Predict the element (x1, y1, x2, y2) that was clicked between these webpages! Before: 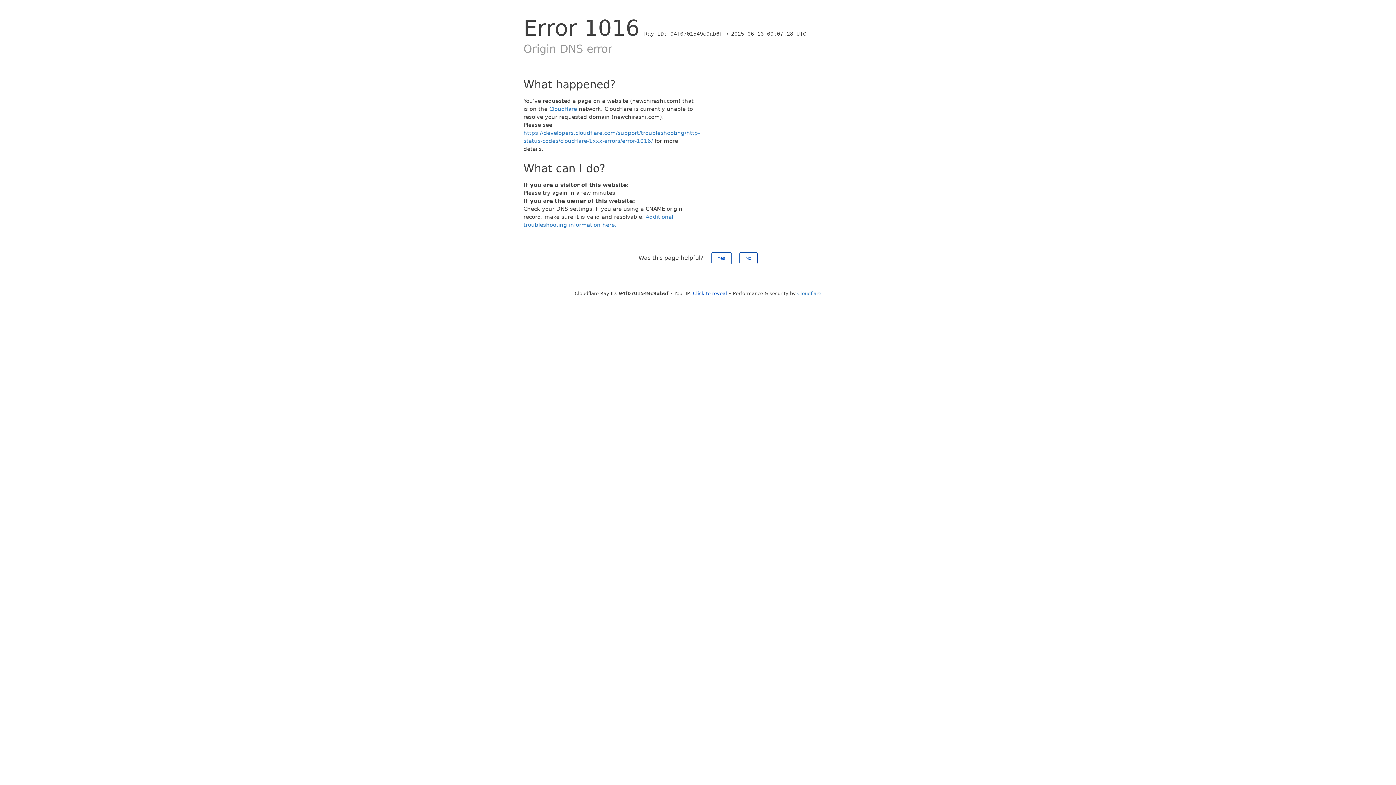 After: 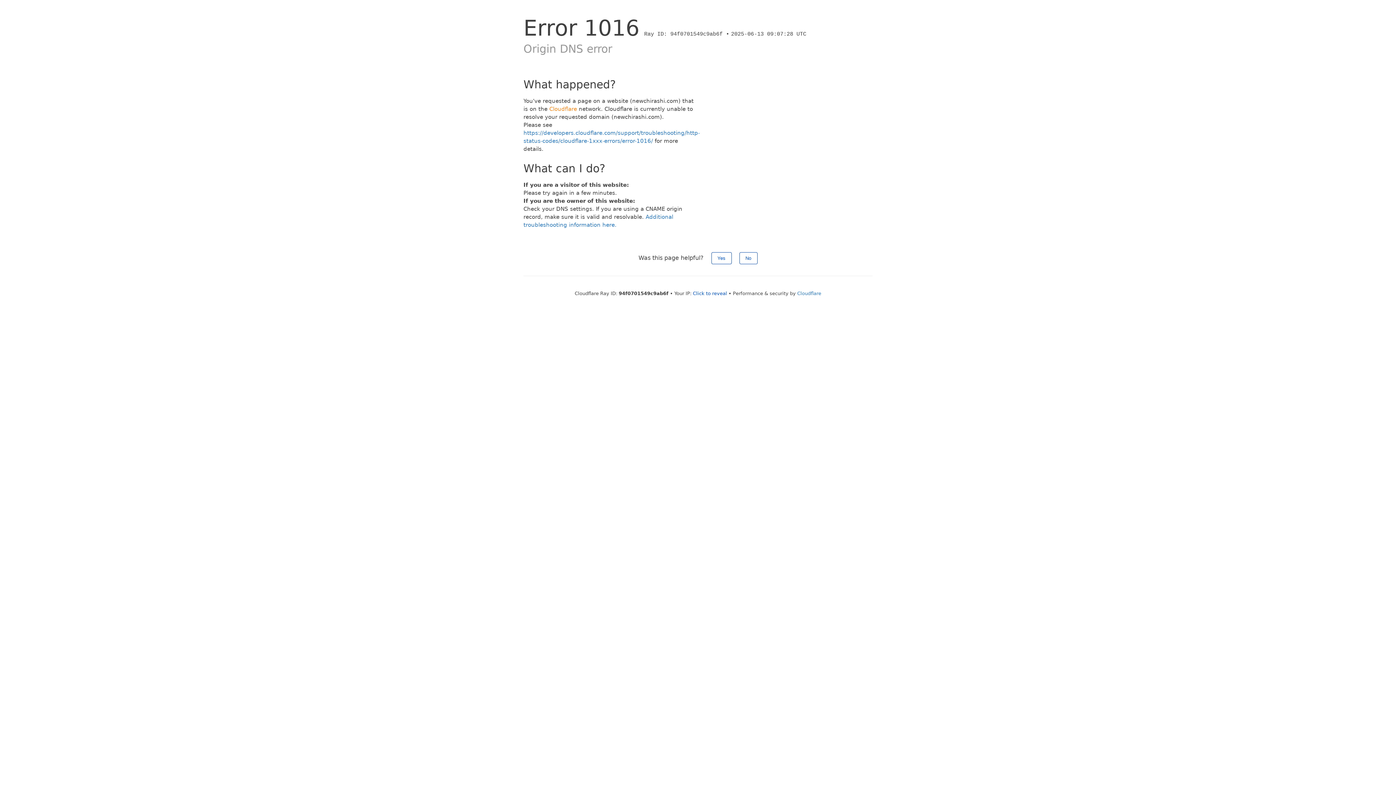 Action: bbox: (549, 105, 577, 112) label: Cloudflare